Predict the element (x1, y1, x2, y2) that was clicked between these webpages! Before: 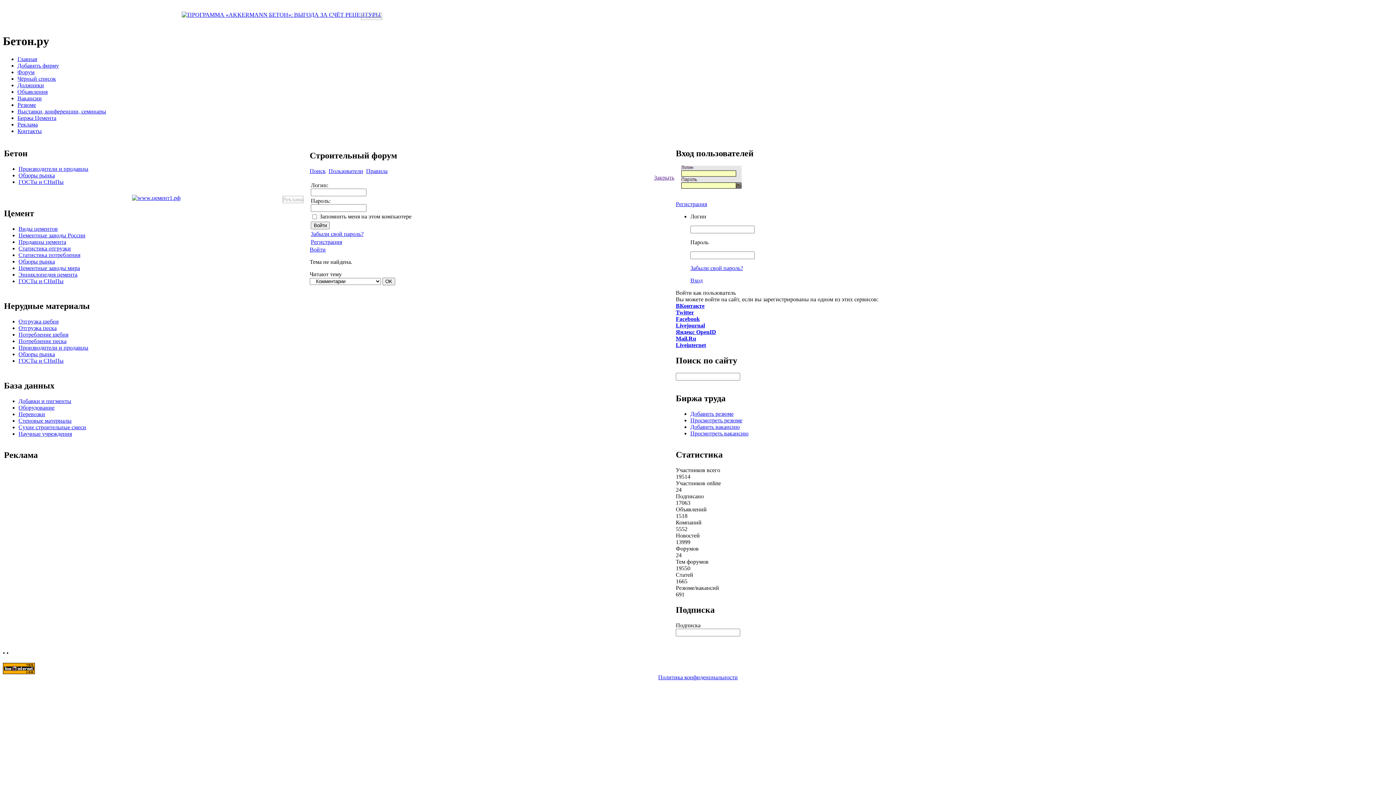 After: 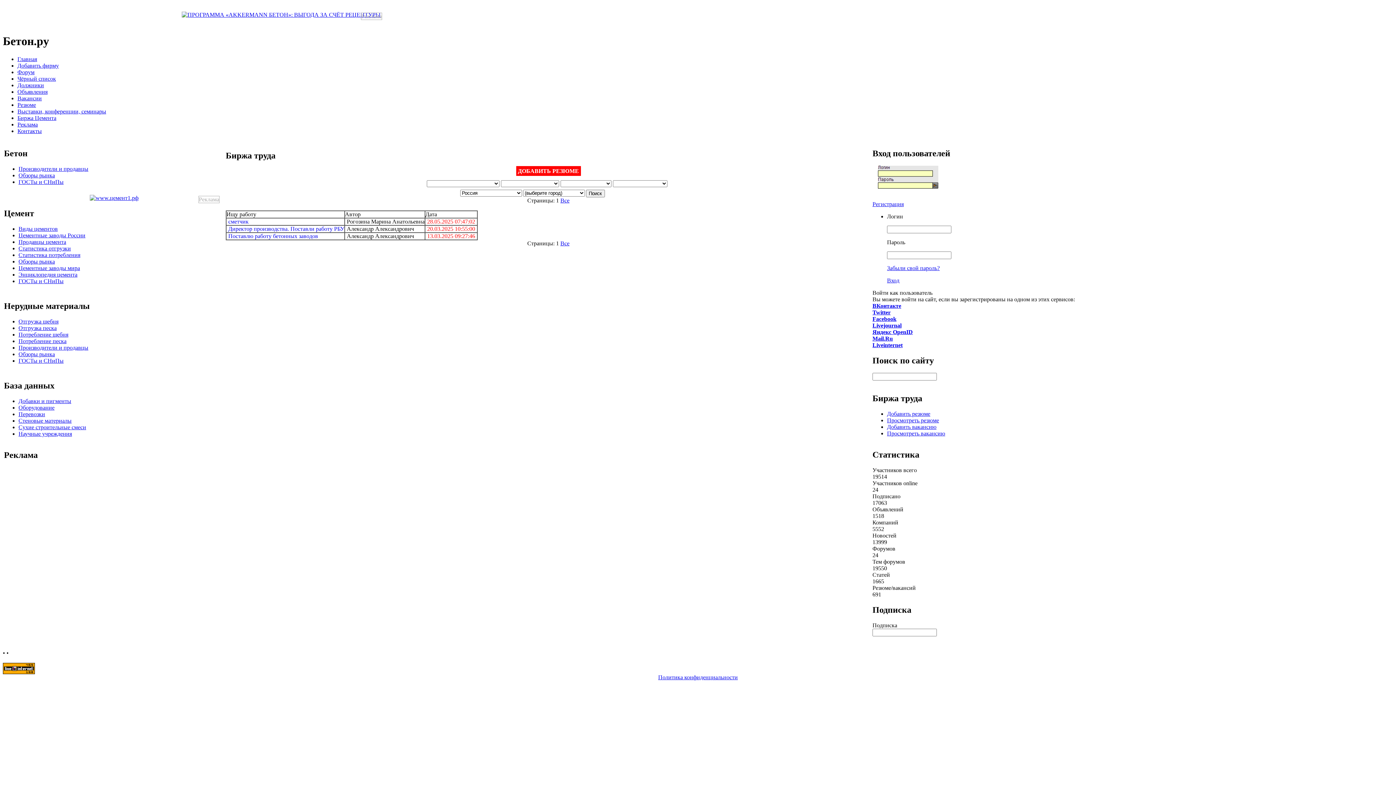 Action: label: Резюме bbox: (17, 101, 36, 107)